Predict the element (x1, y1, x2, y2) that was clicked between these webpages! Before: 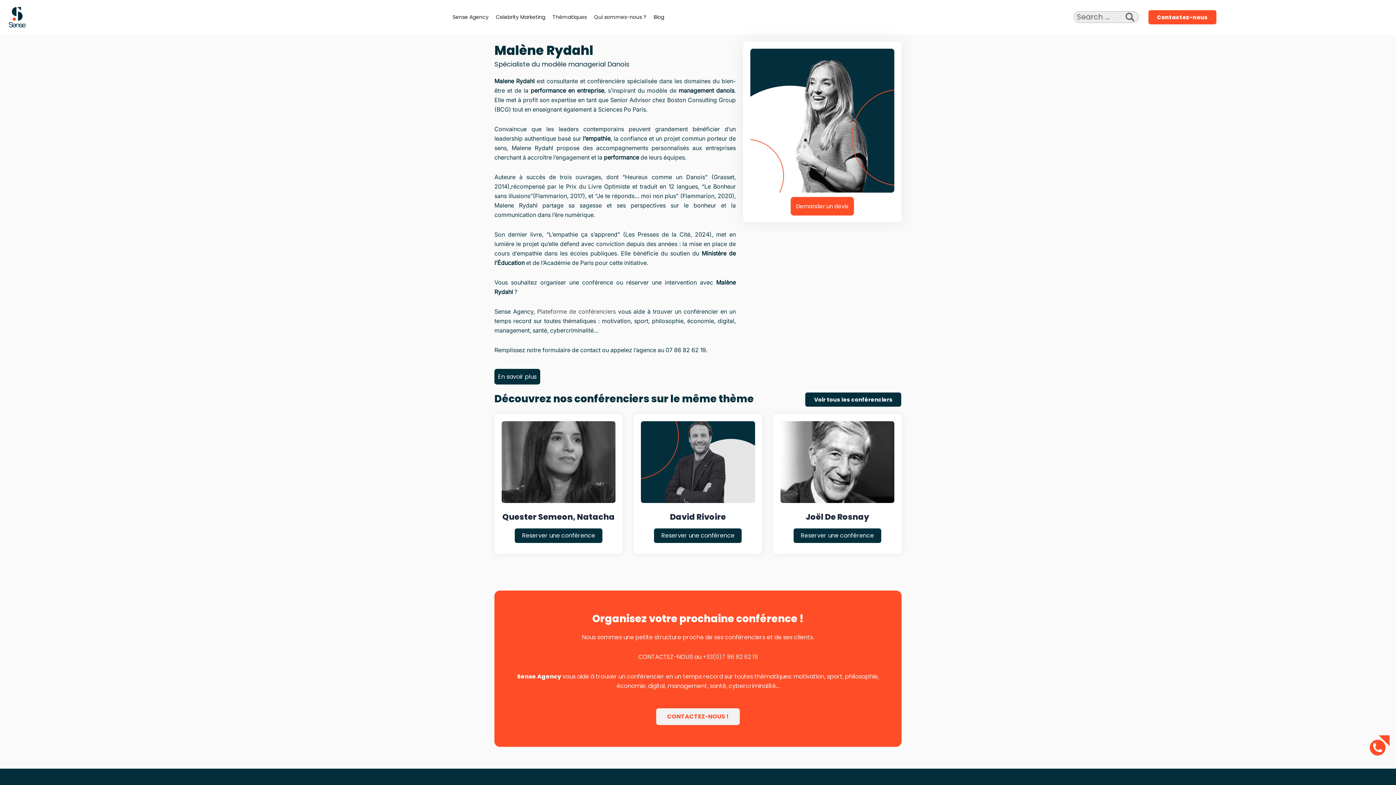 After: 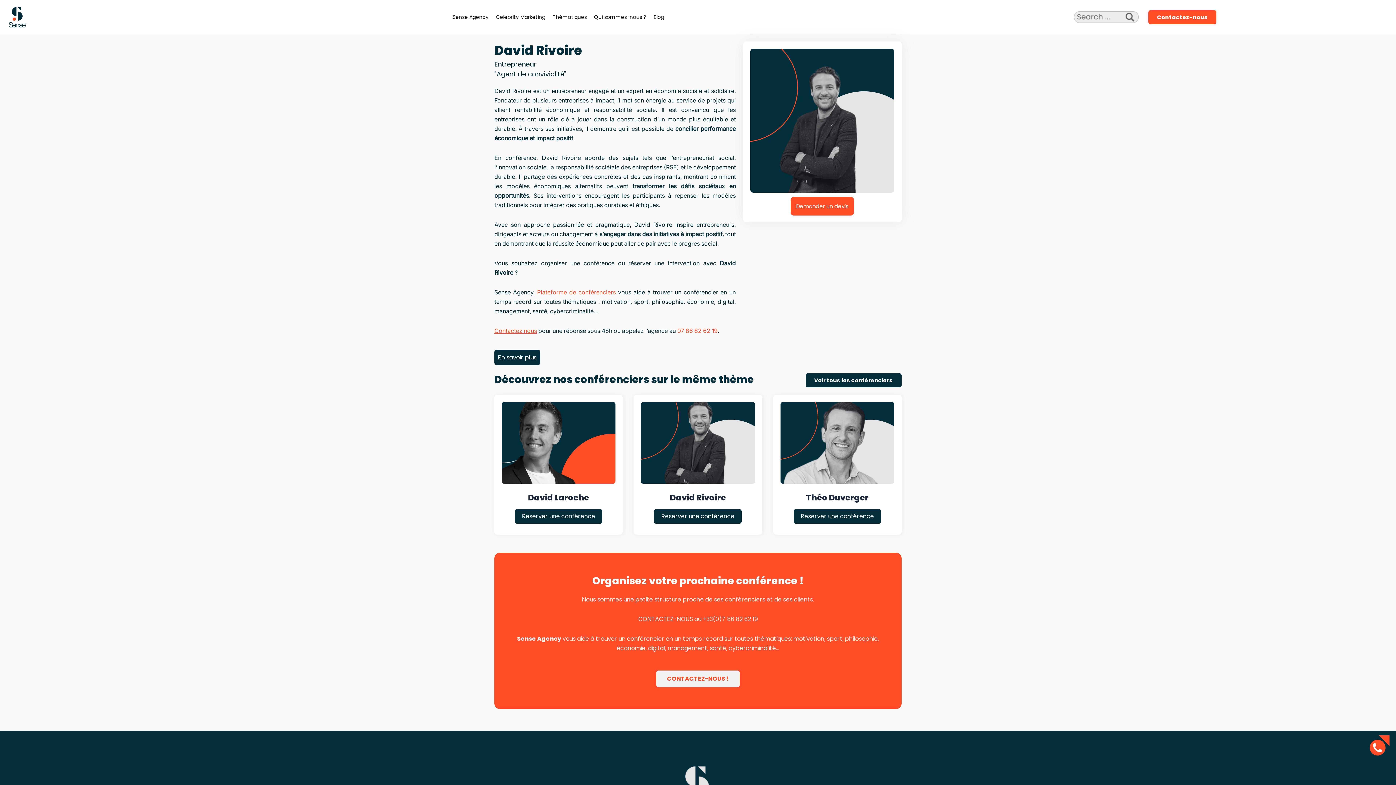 Action: bbox: (641, 421, 755, 503)